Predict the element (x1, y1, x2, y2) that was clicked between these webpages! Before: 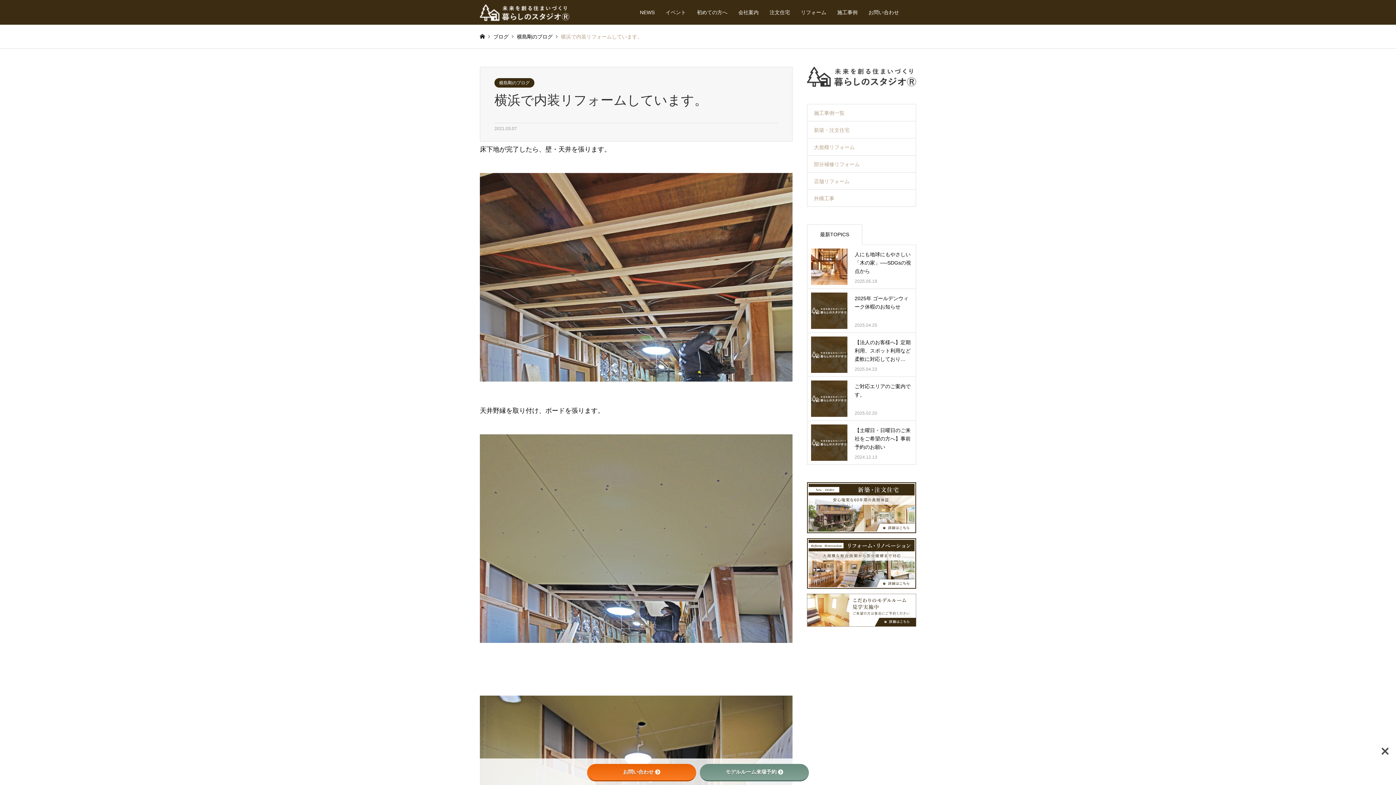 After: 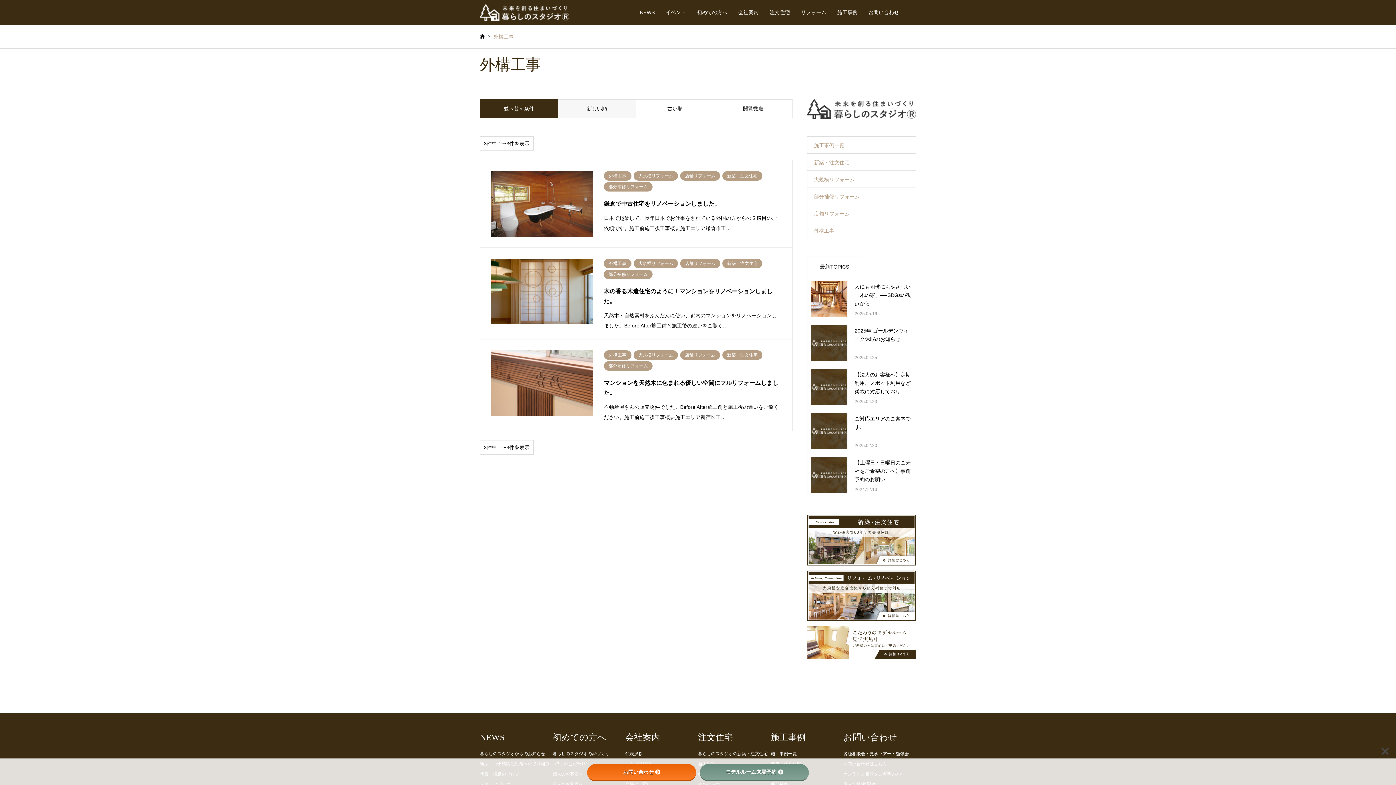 Action: bbox: (807, 189, 916, 207) label: 外構工事